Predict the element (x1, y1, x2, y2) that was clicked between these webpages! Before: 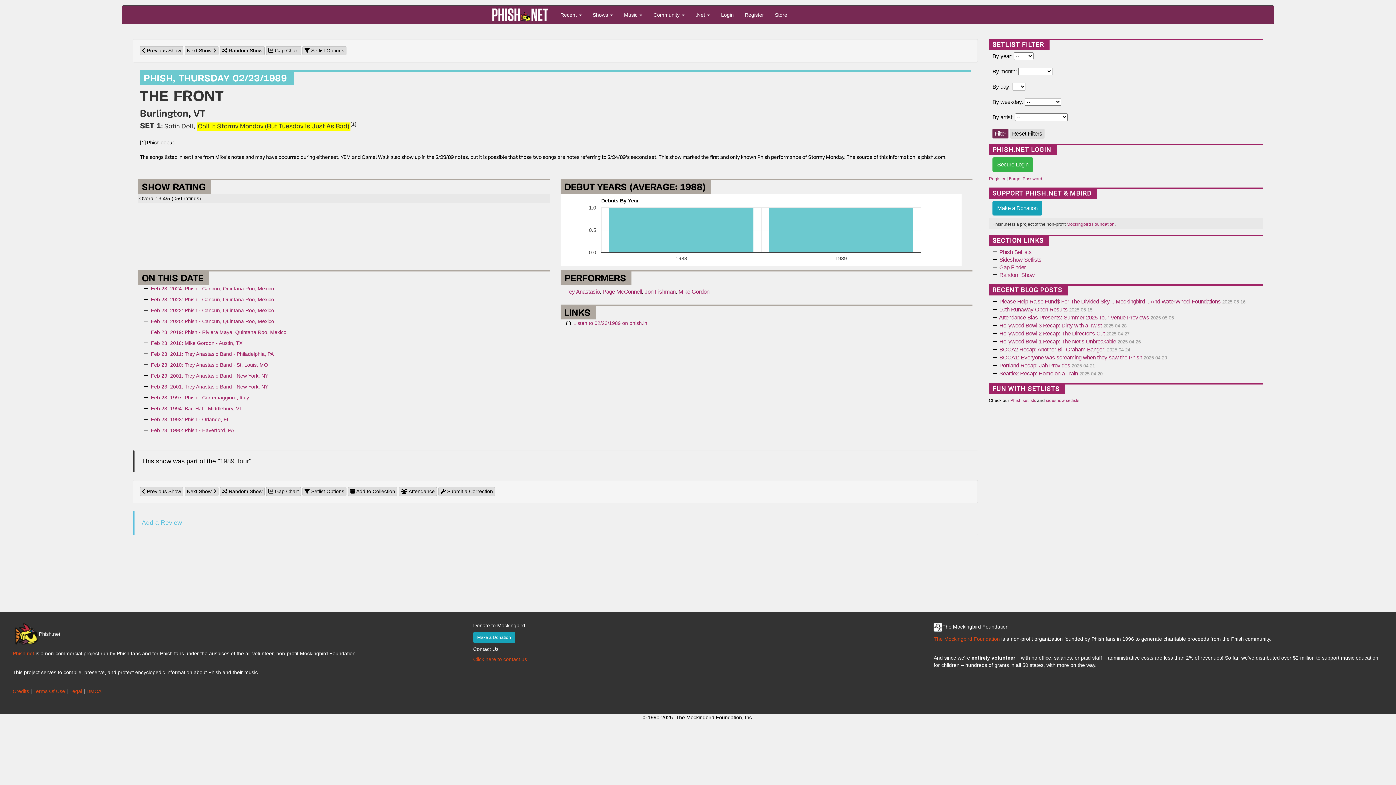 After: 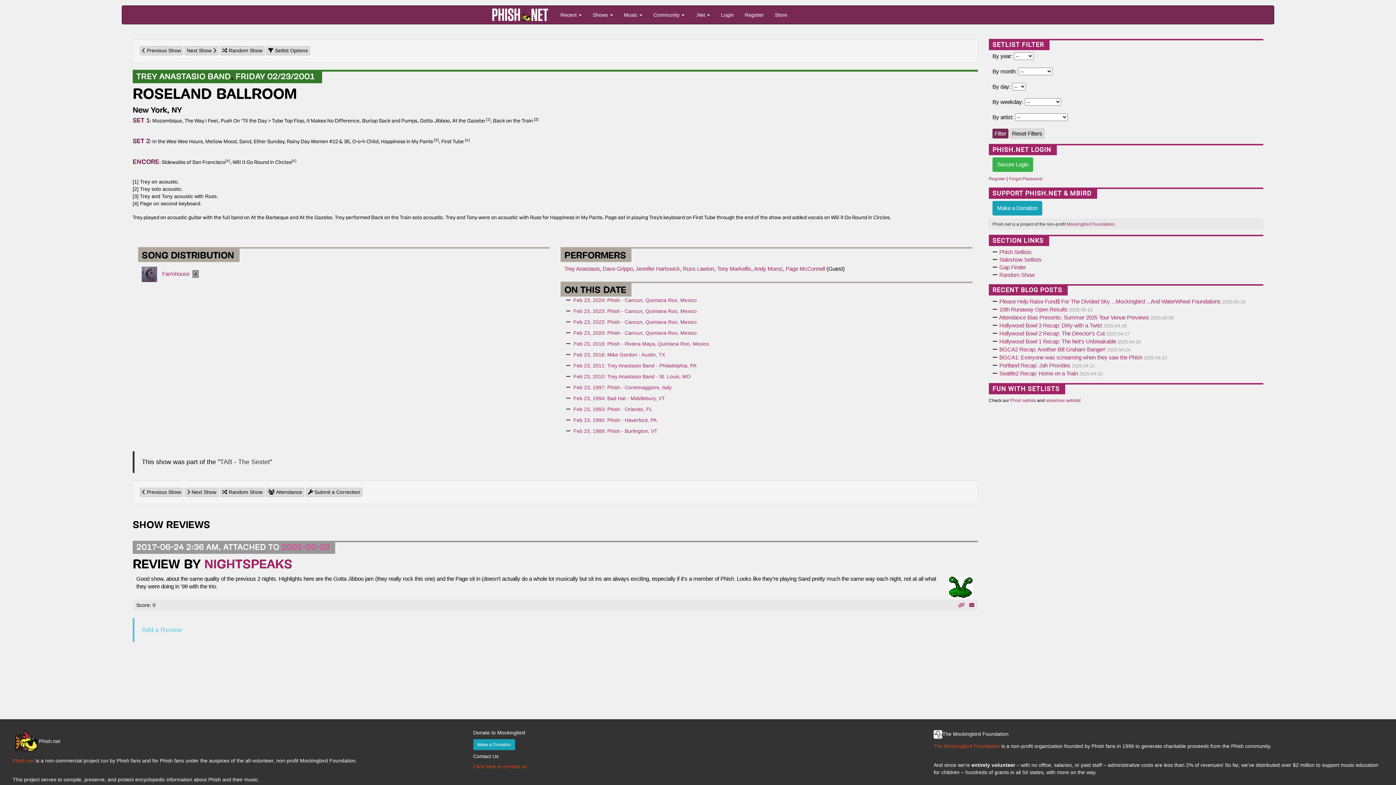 Action: bbox: (150, 383, 268, 389) label: Feb 23, 2001: Trey Anastasio Band - New York, NY